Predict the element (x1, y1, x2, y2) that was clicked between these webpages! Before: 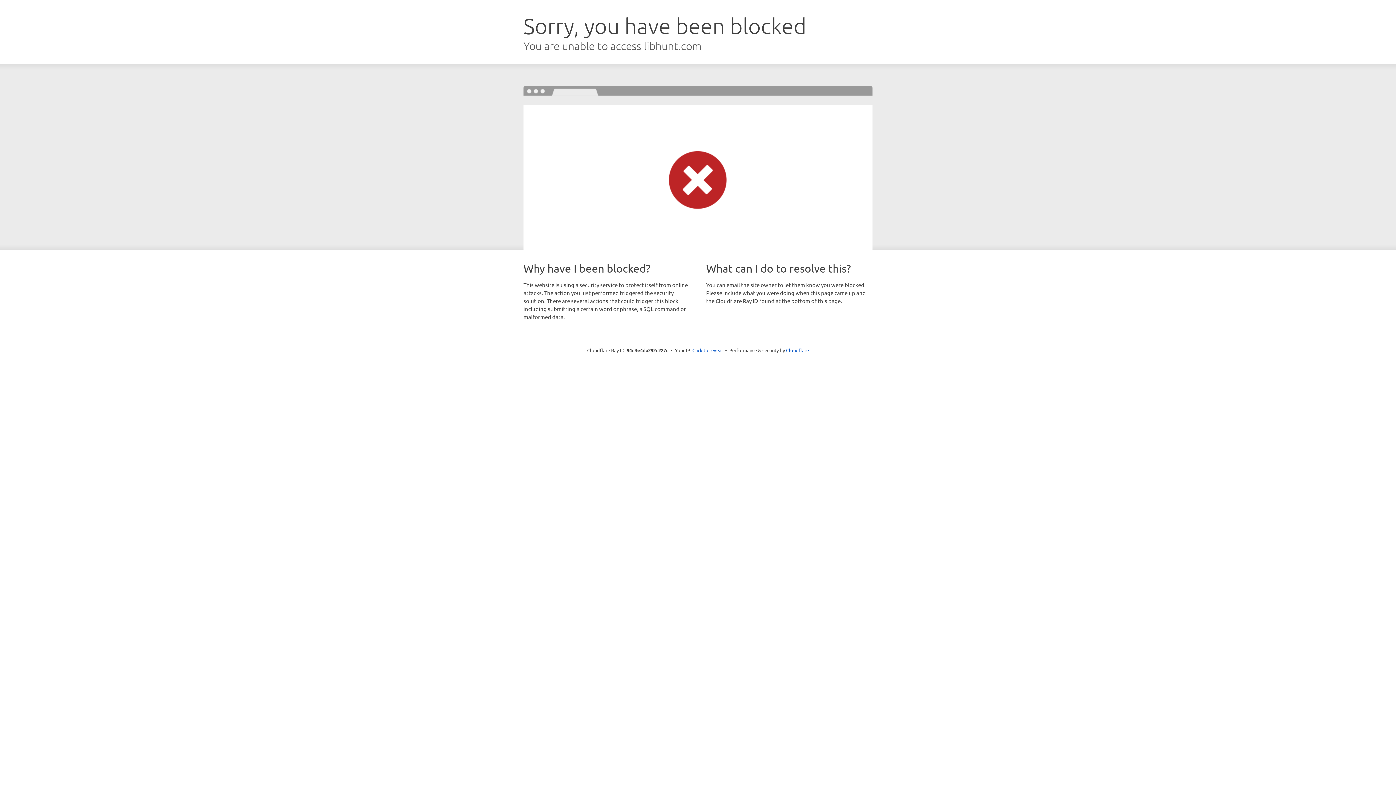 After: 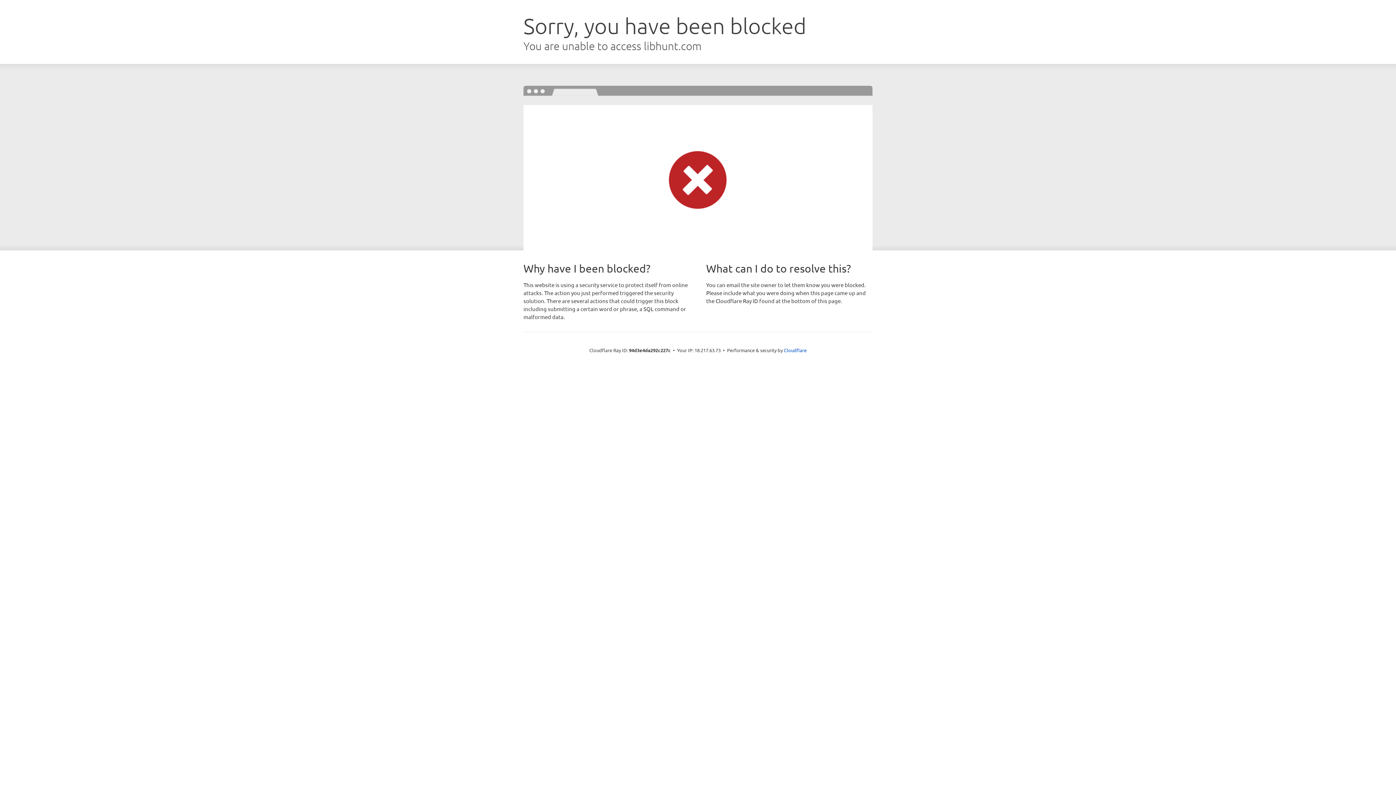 Action: bbox: (692, 346, 723, 353) label: Click to reveal